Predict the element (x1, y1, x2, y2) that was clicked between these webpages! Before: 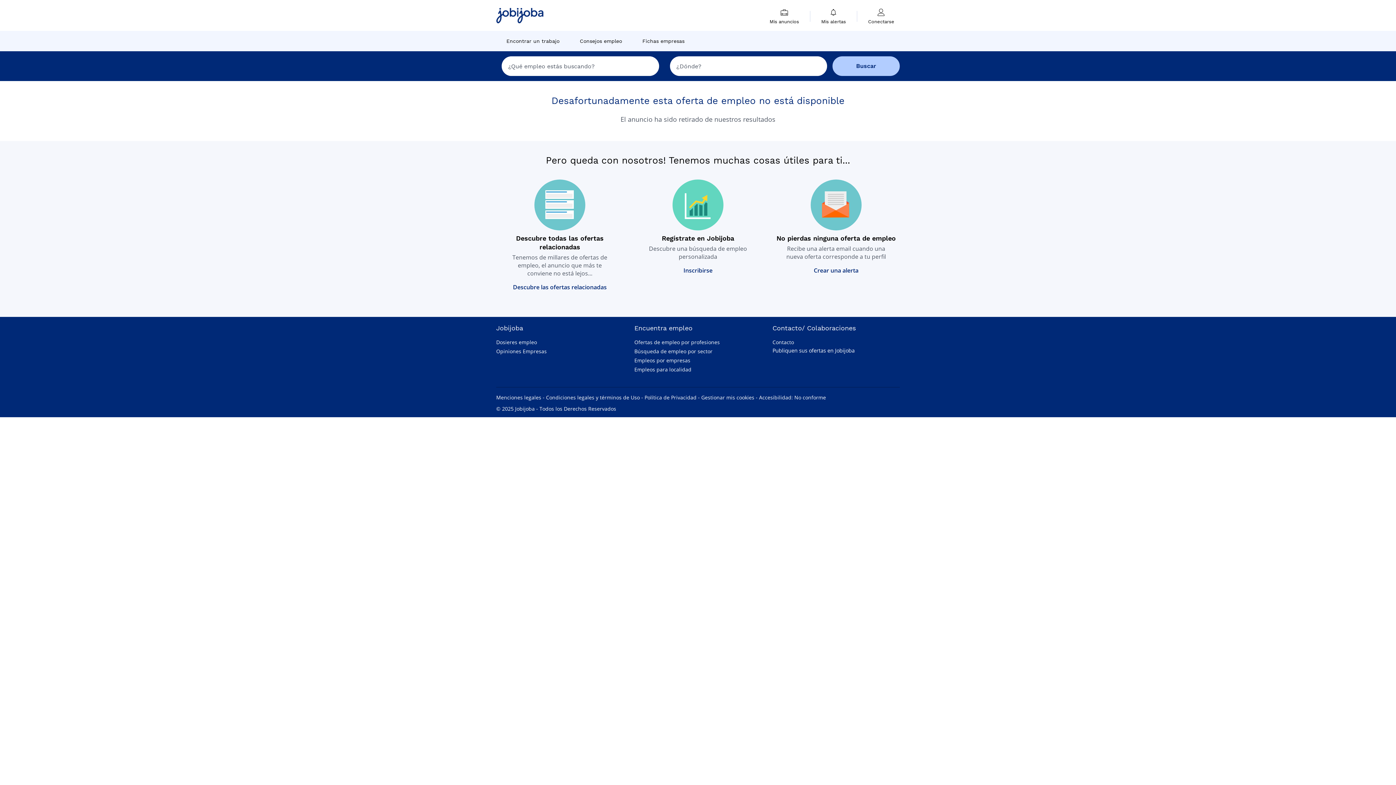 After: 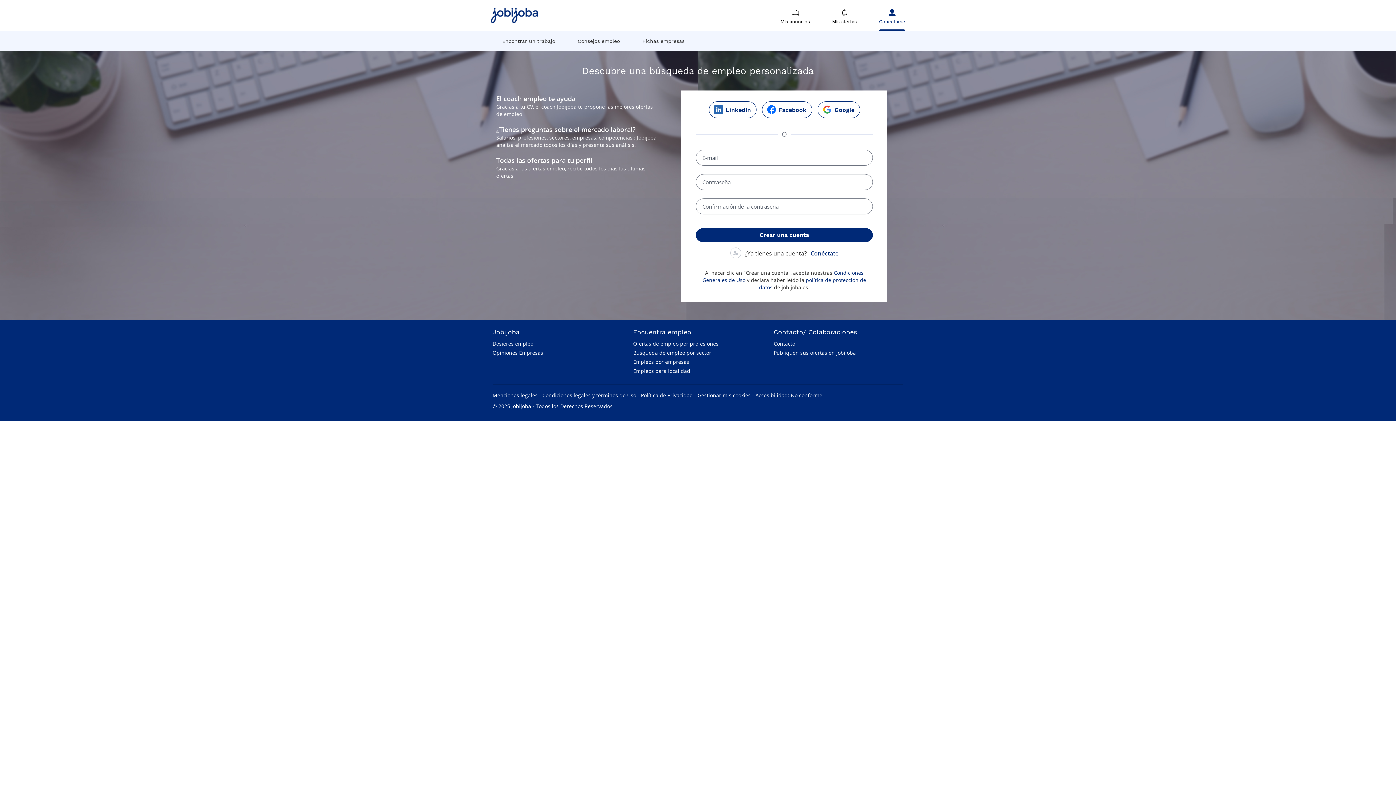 Action: label: Inscribirse bbox: (683, 266, 712, 274)